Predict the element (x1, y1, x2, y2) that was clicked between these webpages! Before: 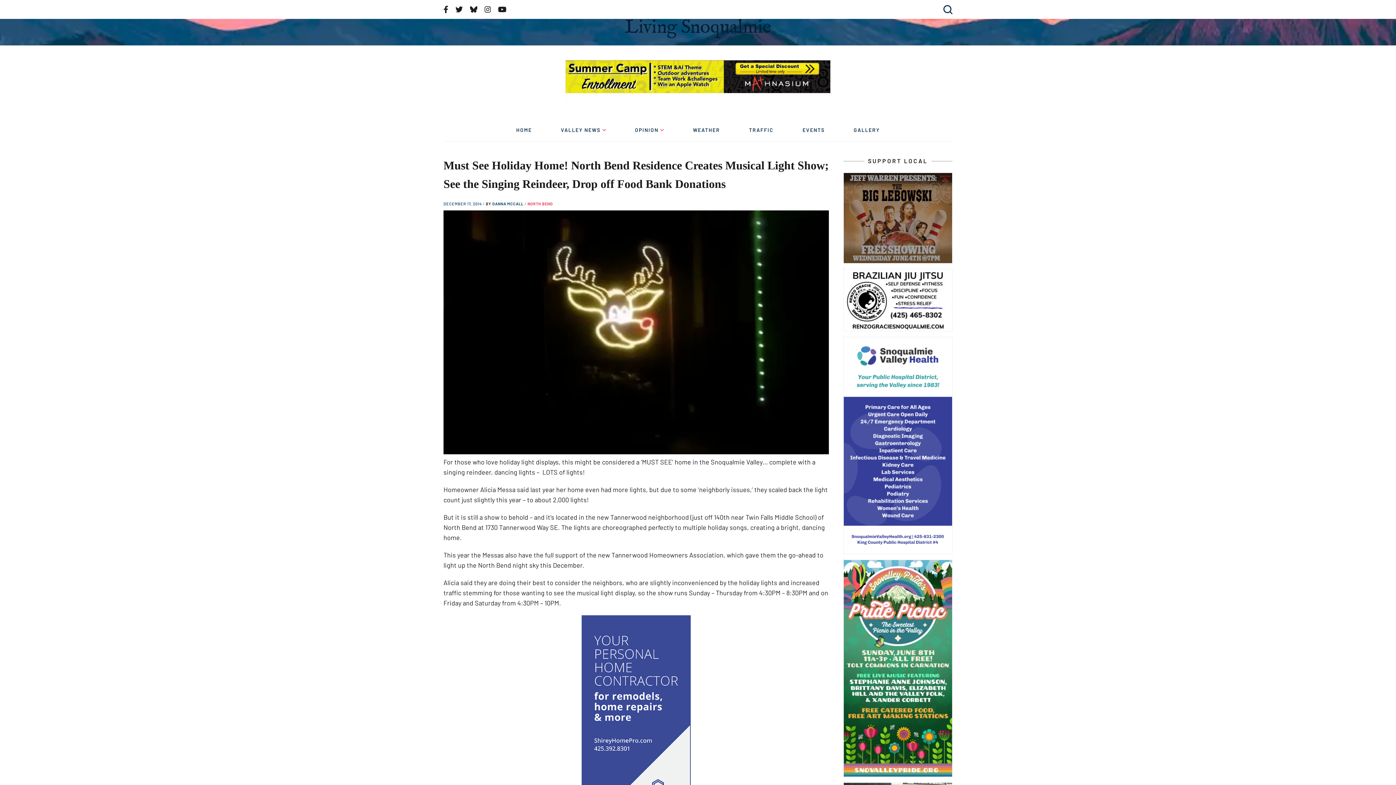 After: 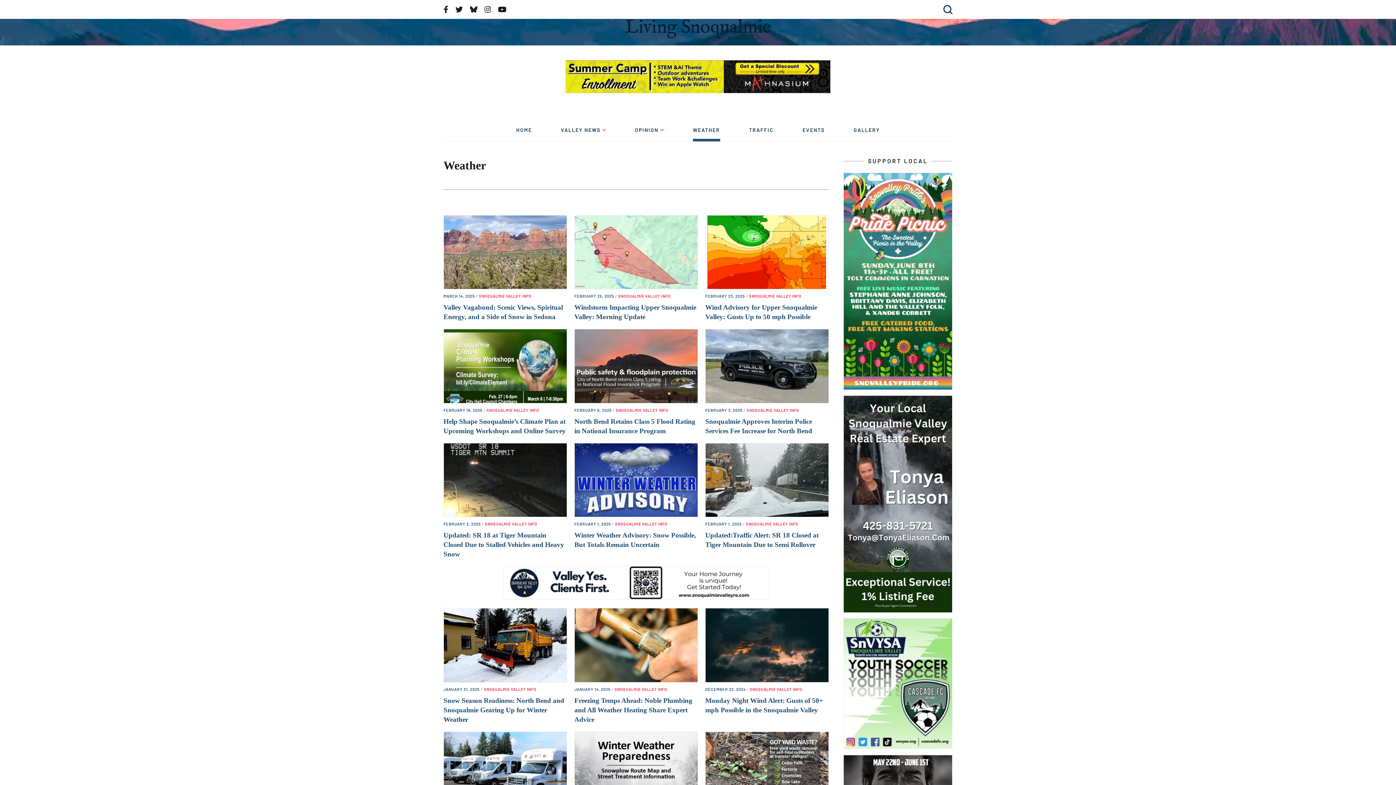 Action: bbox: (693, 124, 720, 141) label: WEATHER